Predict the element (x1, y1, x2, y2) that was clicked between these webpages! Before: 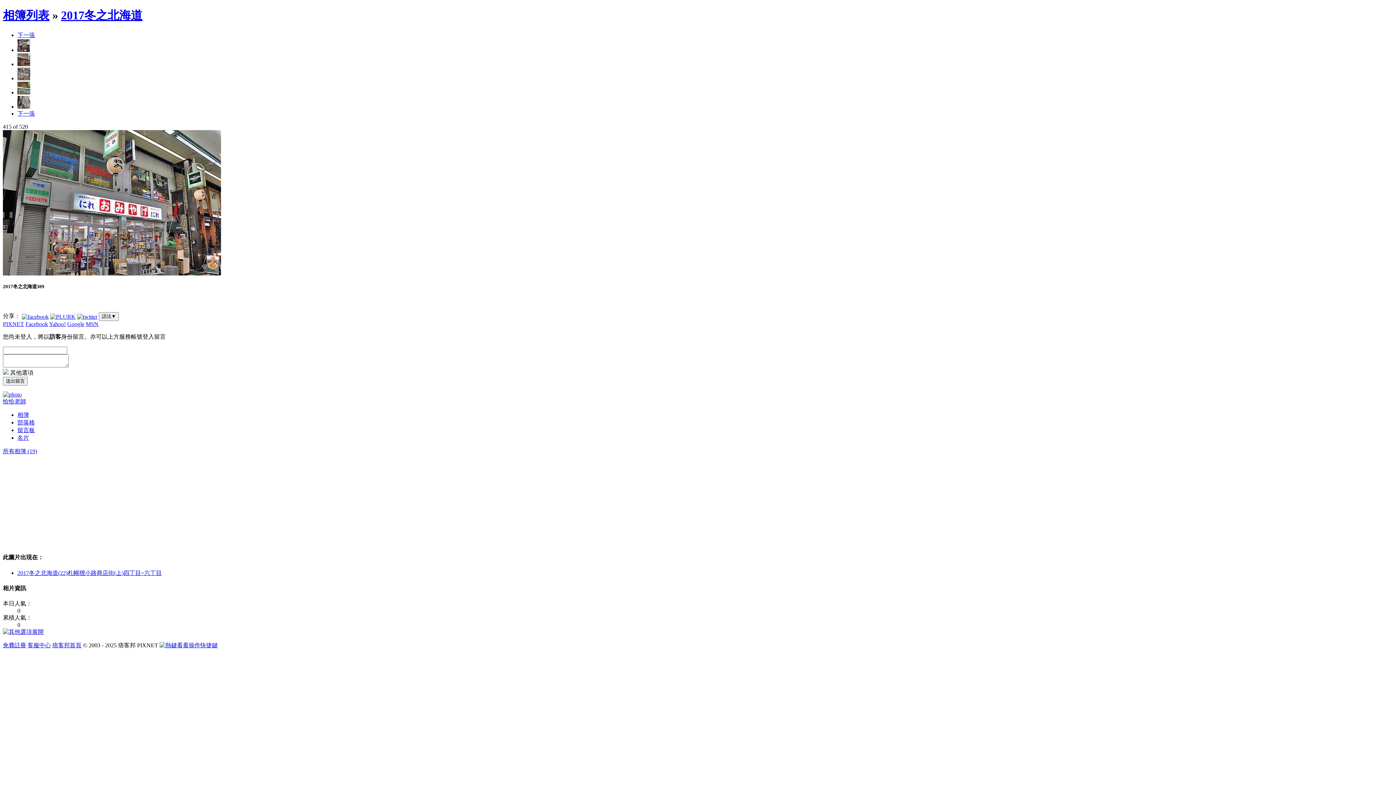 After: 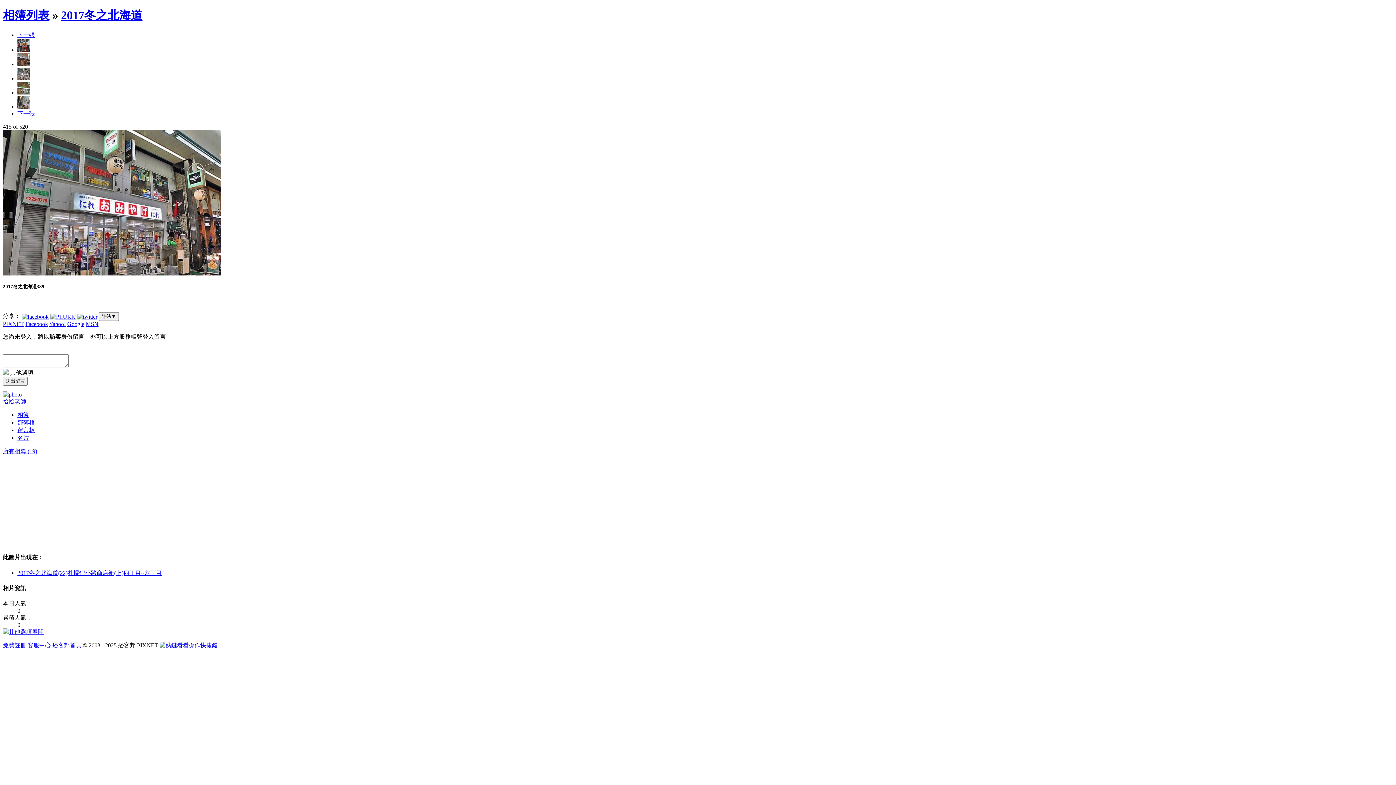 Action: bbox: (85, 321, 98, 327) label: MSN